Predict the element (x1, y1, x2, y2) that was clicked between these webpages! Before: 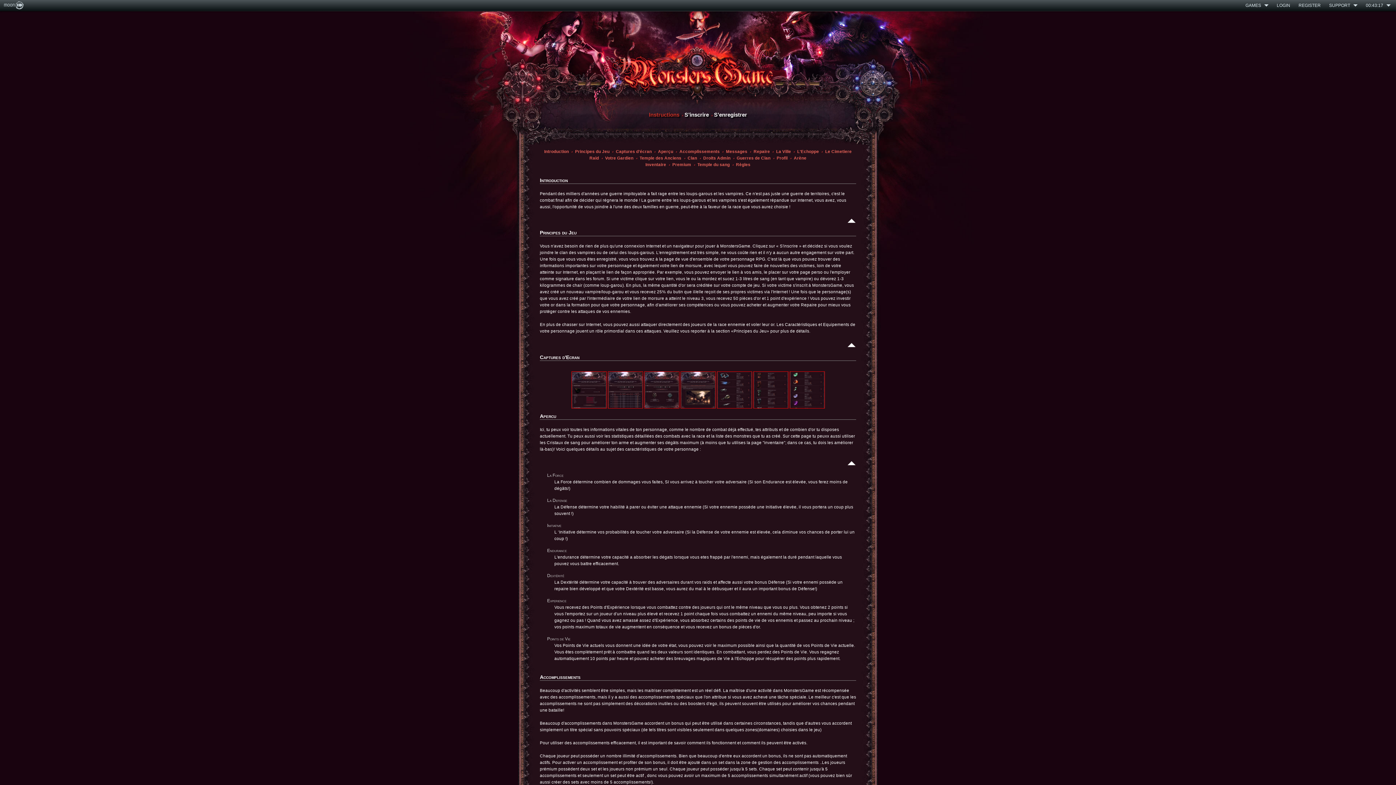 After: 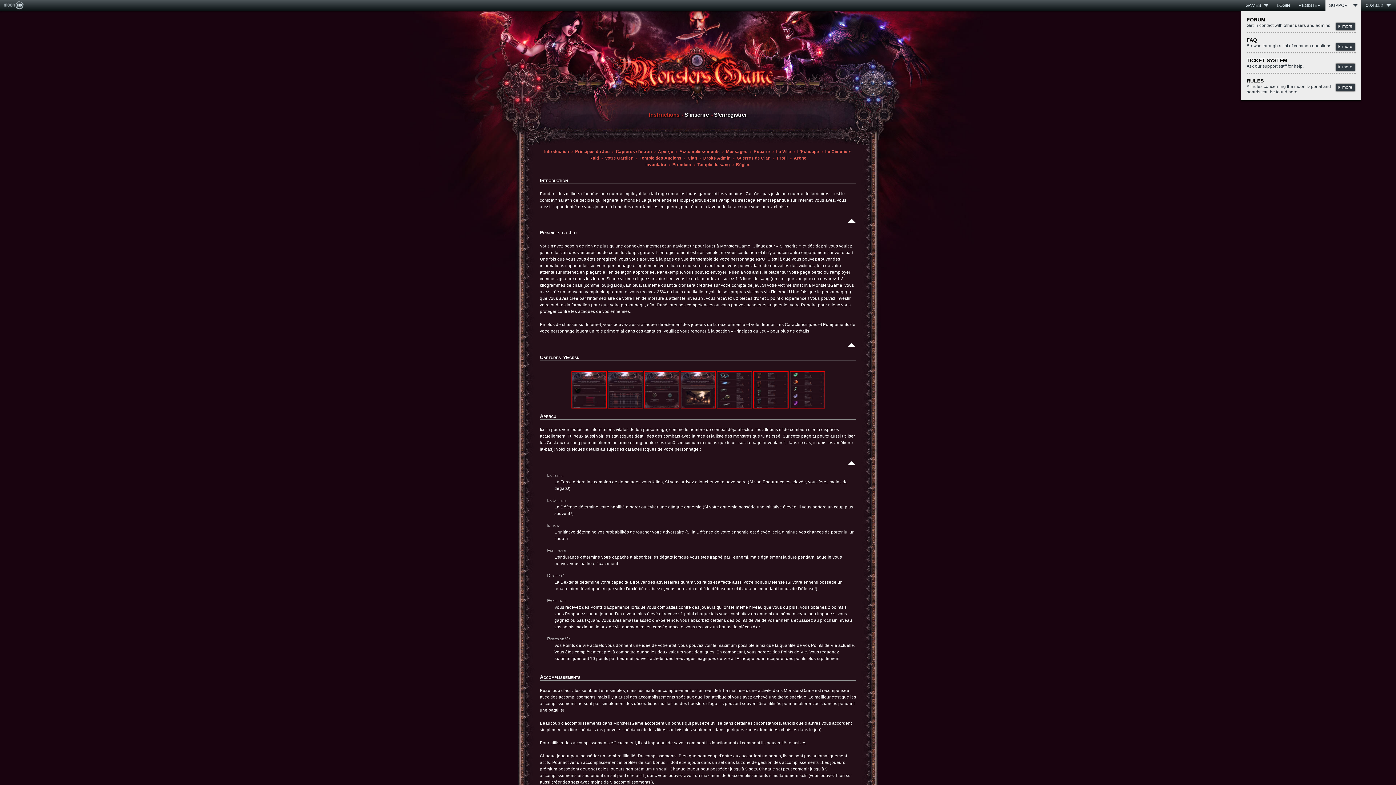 Action: label: SUPPORT bbox: (1325, 0, 1361, 10)